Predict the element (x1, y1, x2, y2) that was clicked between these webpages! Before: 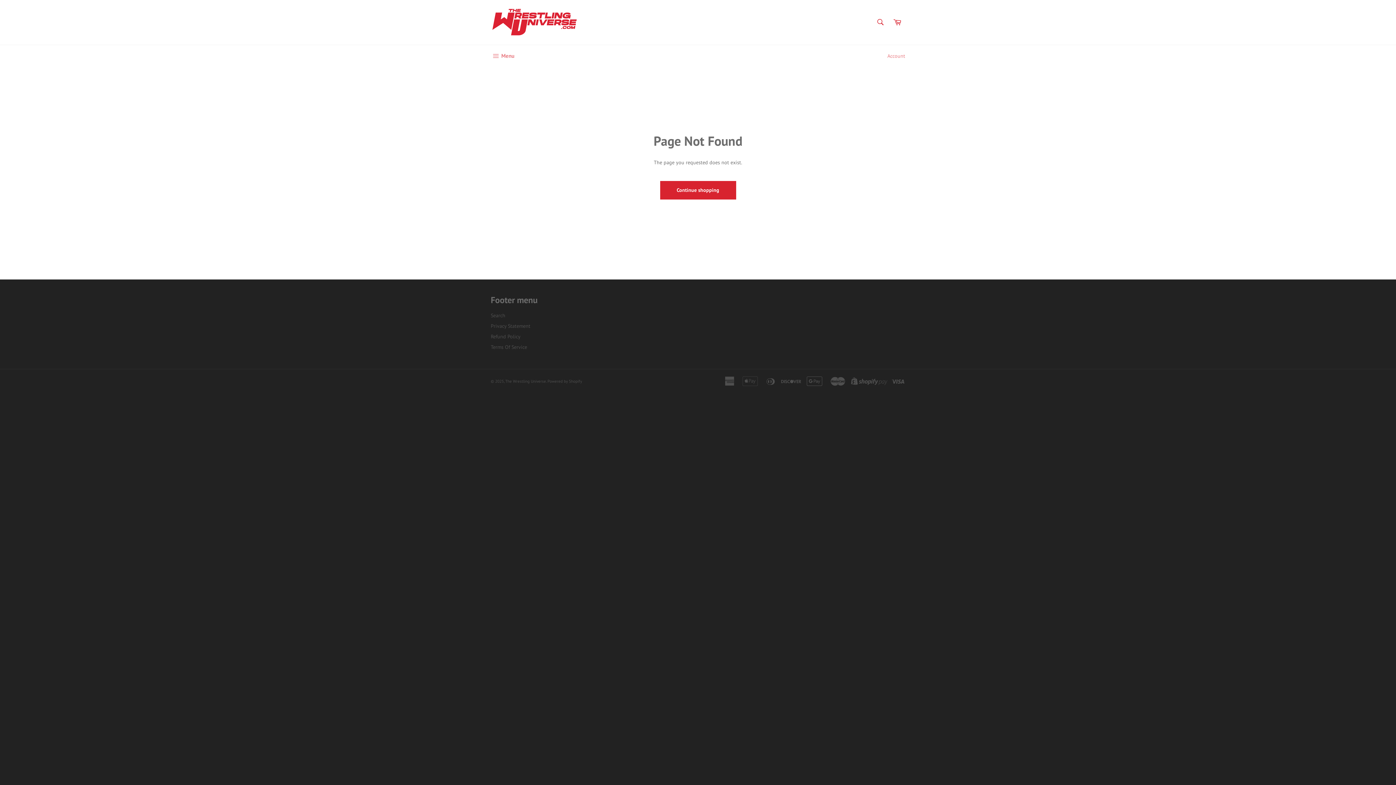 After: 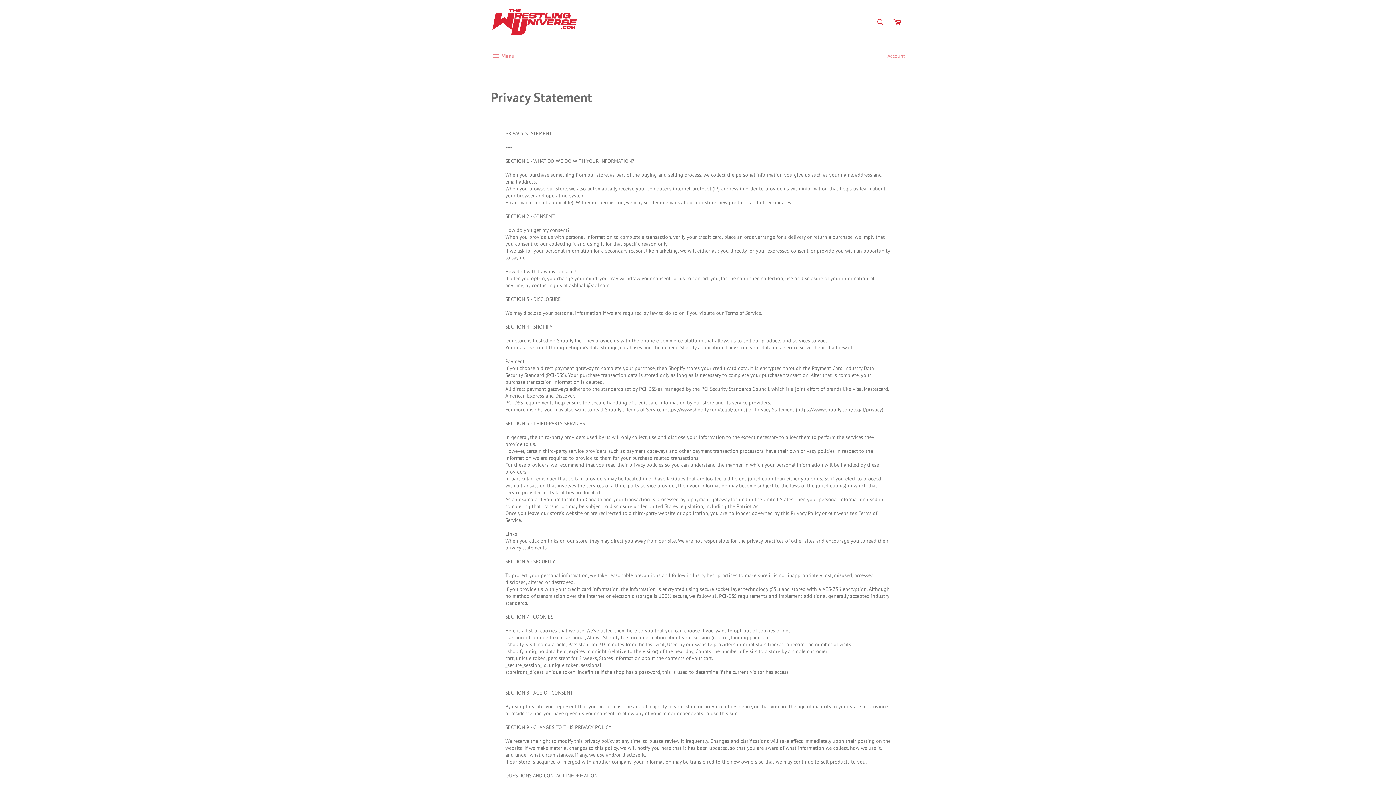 Action: label: Privacy Statement bbox: (490, 322, 530, 329)